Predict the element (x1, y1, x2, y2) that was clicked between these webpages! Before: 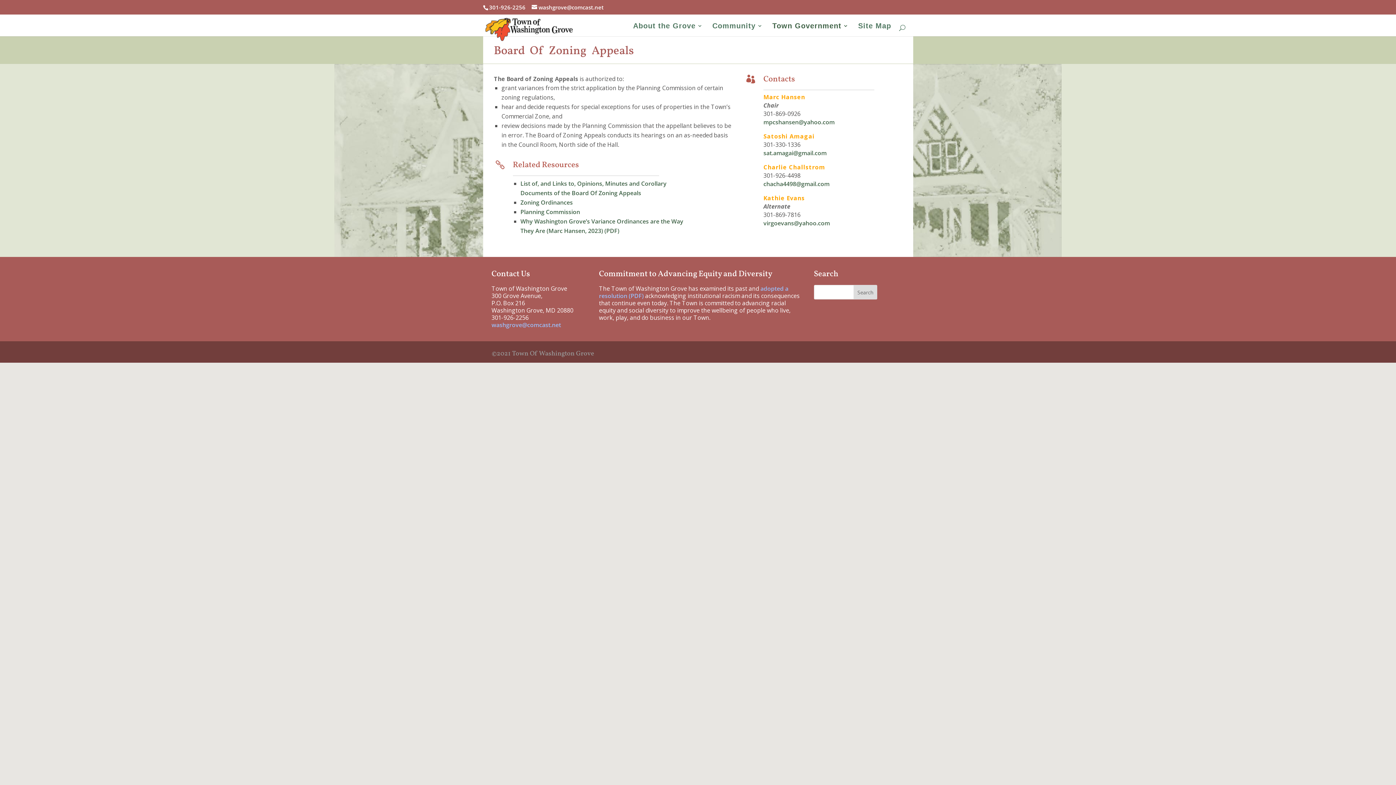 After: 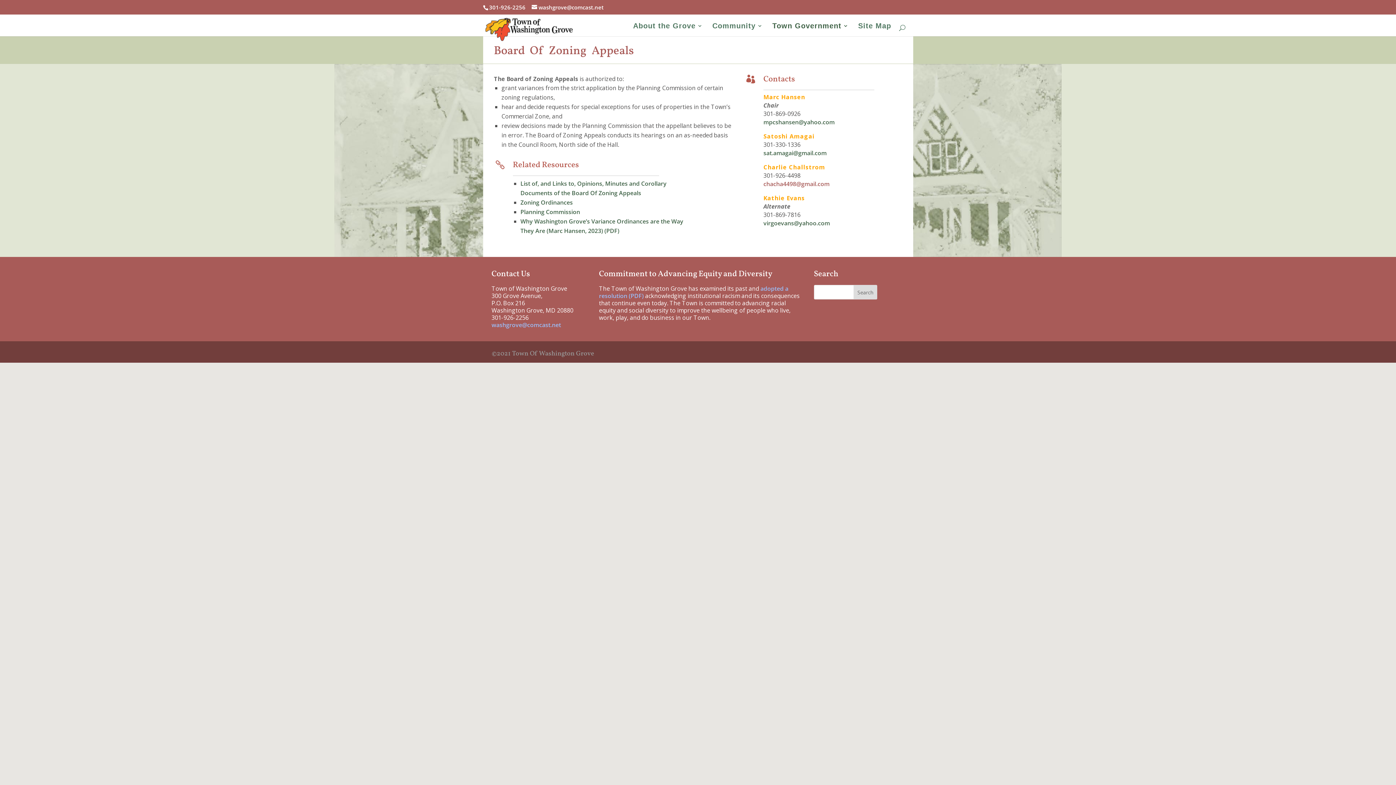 Action: label: chacha4498@gmail.com bbox: (763, 179, 829, 187)